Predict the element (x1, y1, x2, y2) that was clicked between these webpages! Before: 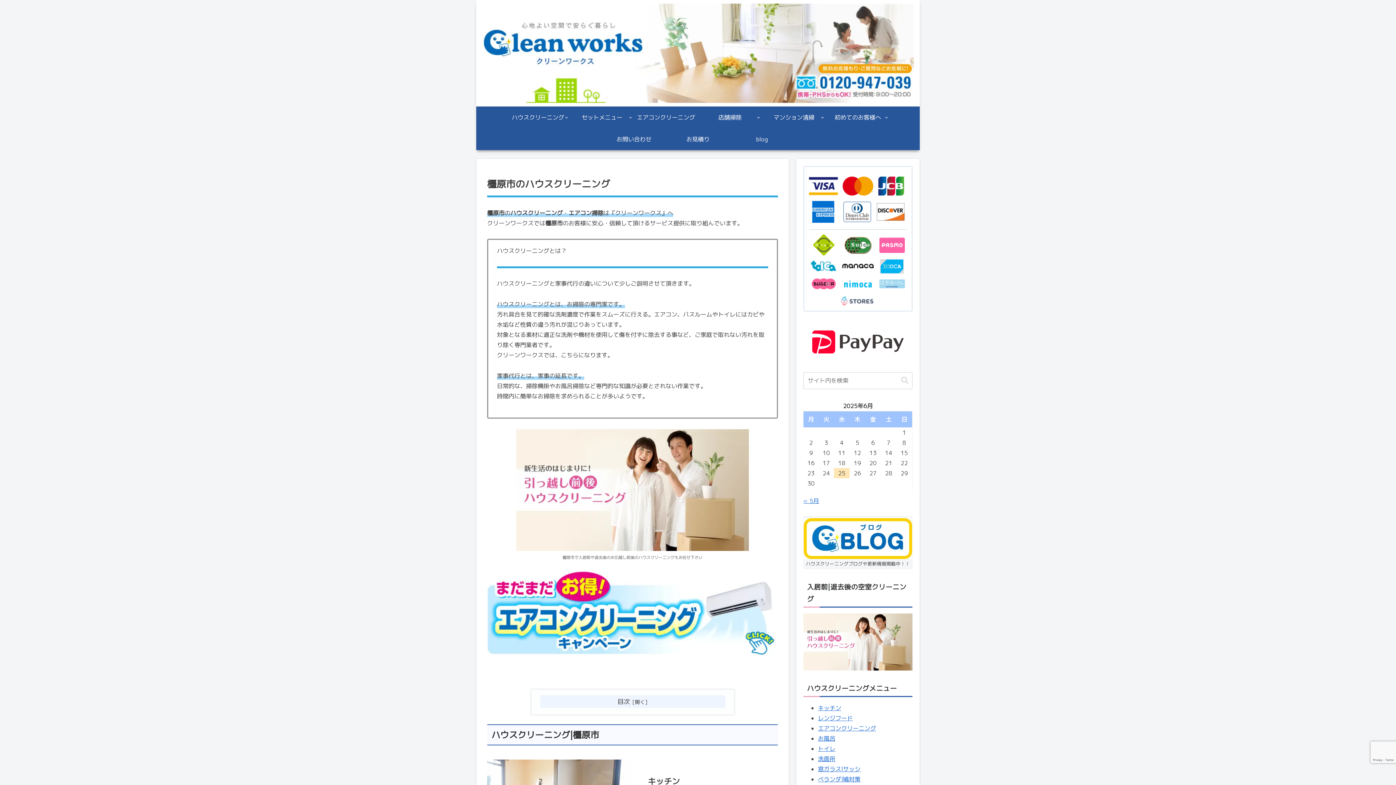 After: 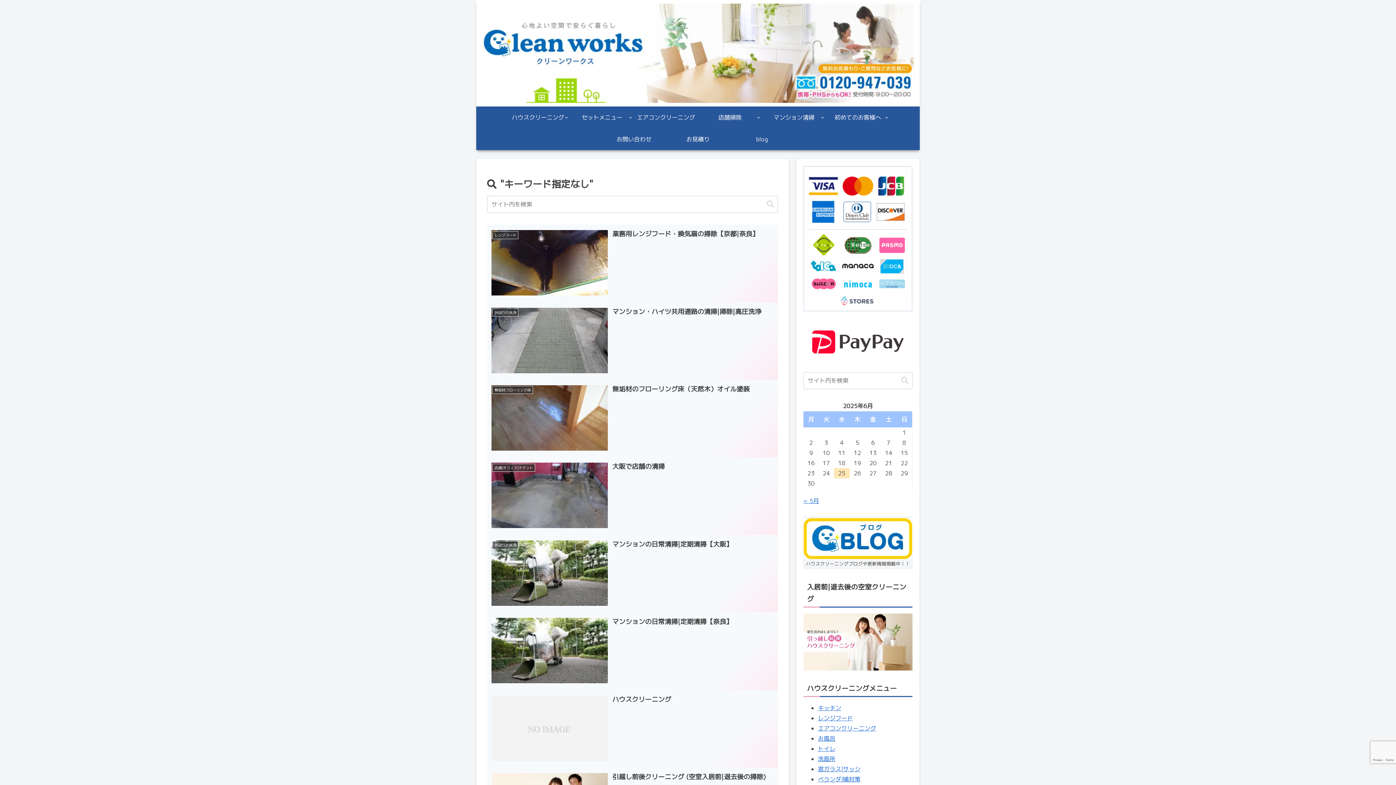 Action: bbox: (898, 376, 911, 385) label: button